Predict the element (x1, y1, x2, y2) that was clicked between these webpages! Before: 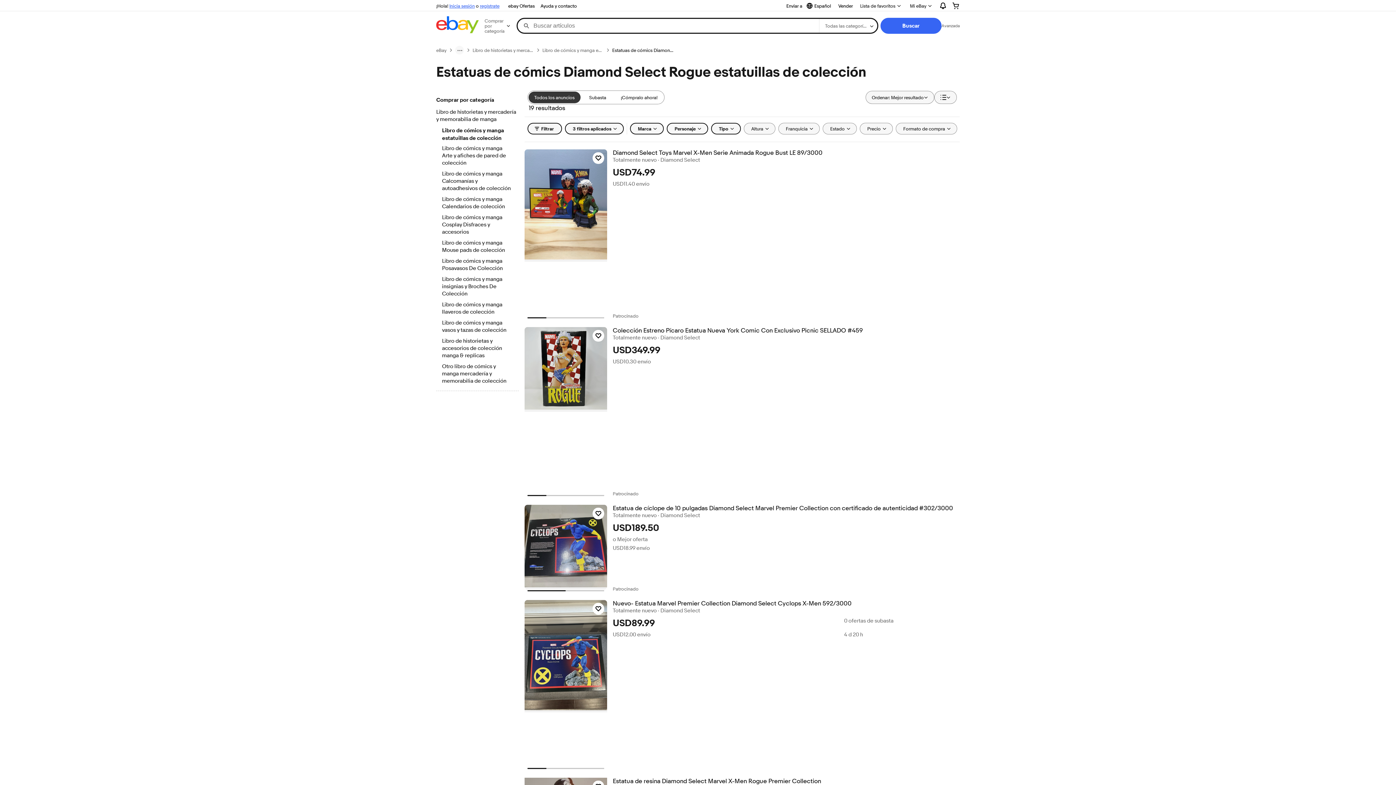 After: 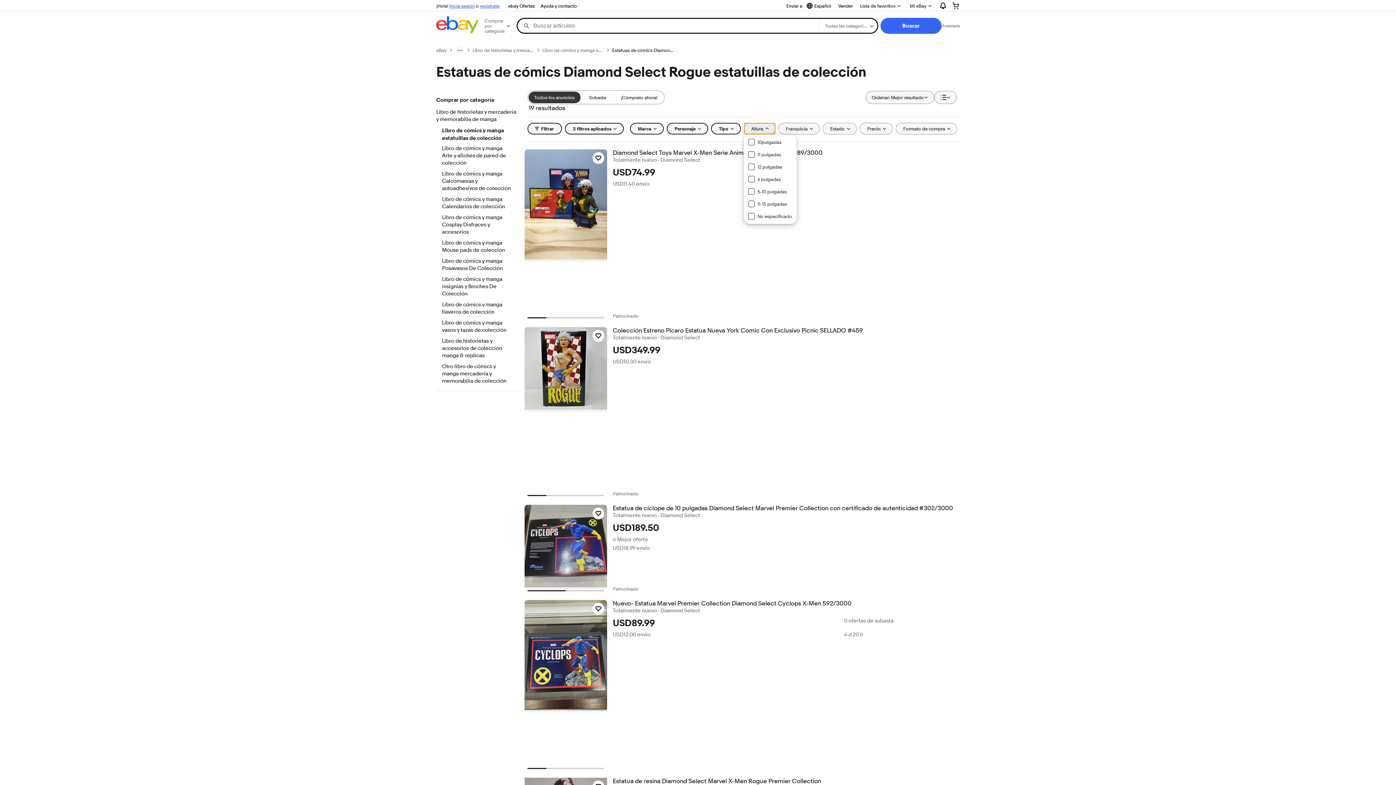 Action: bbox: (743, 122, 775, 134) label: Altura